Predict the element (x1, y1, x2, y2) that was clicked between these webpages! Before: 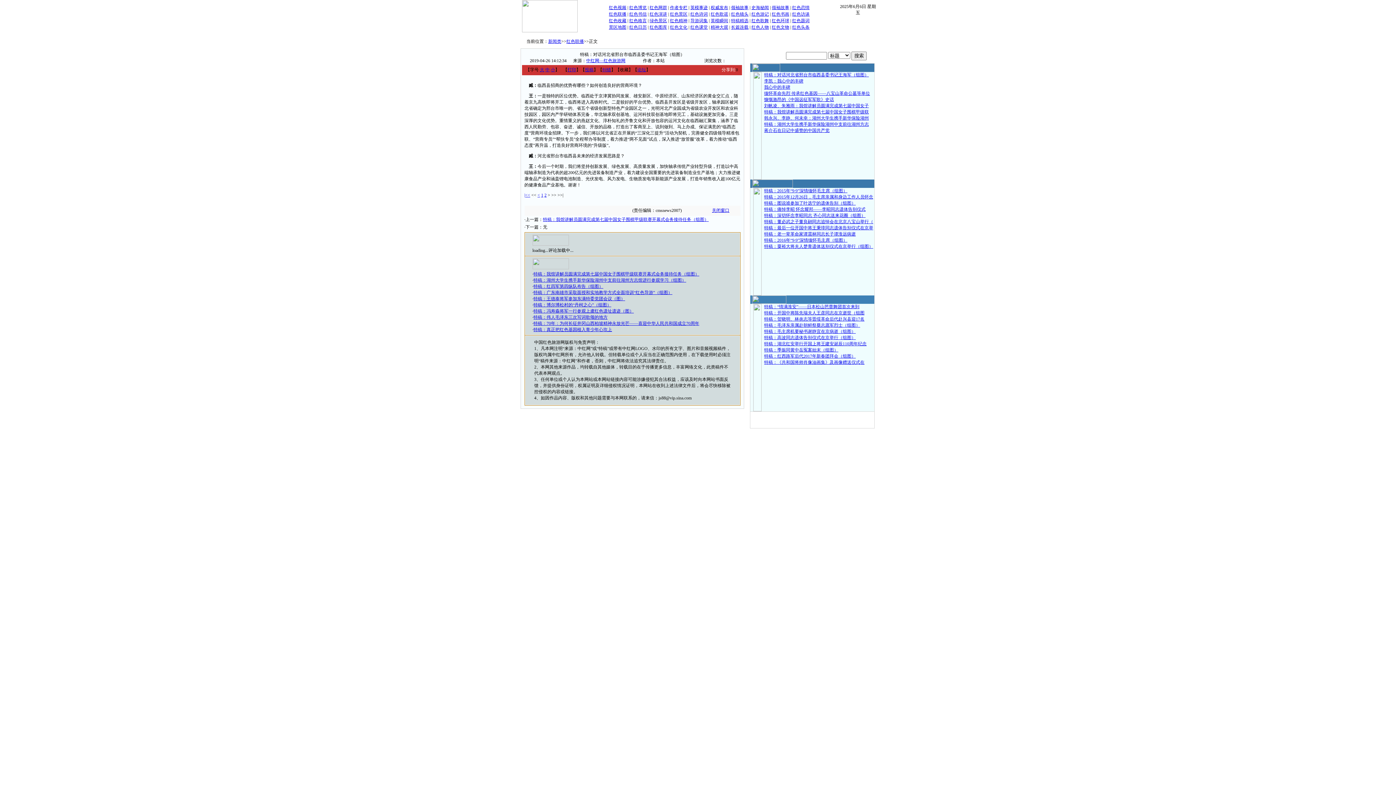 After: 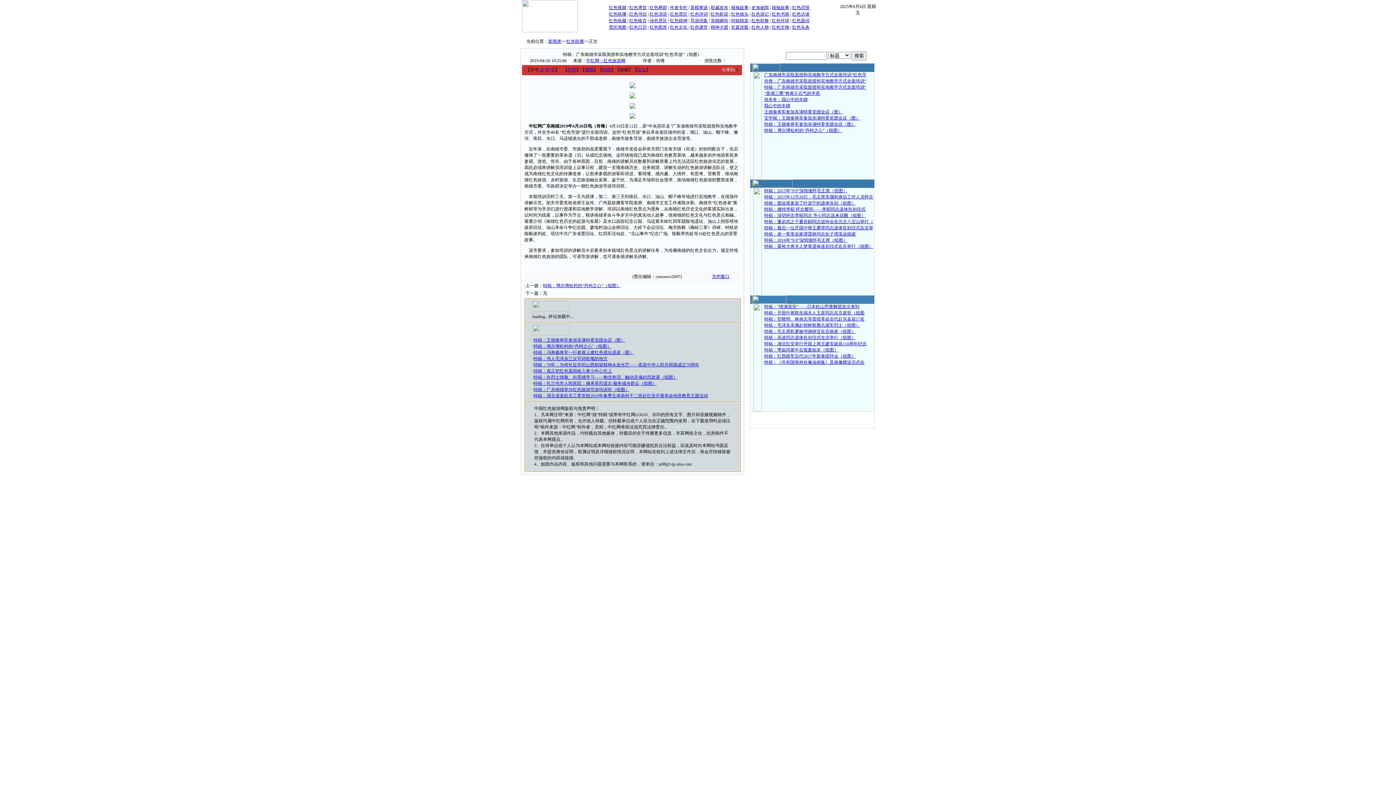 Action: label: 特稿：广东南雄市采取面授和实地教学方式全面培训“红色导游”（组图） bbox: (533, 290, 672, 295)